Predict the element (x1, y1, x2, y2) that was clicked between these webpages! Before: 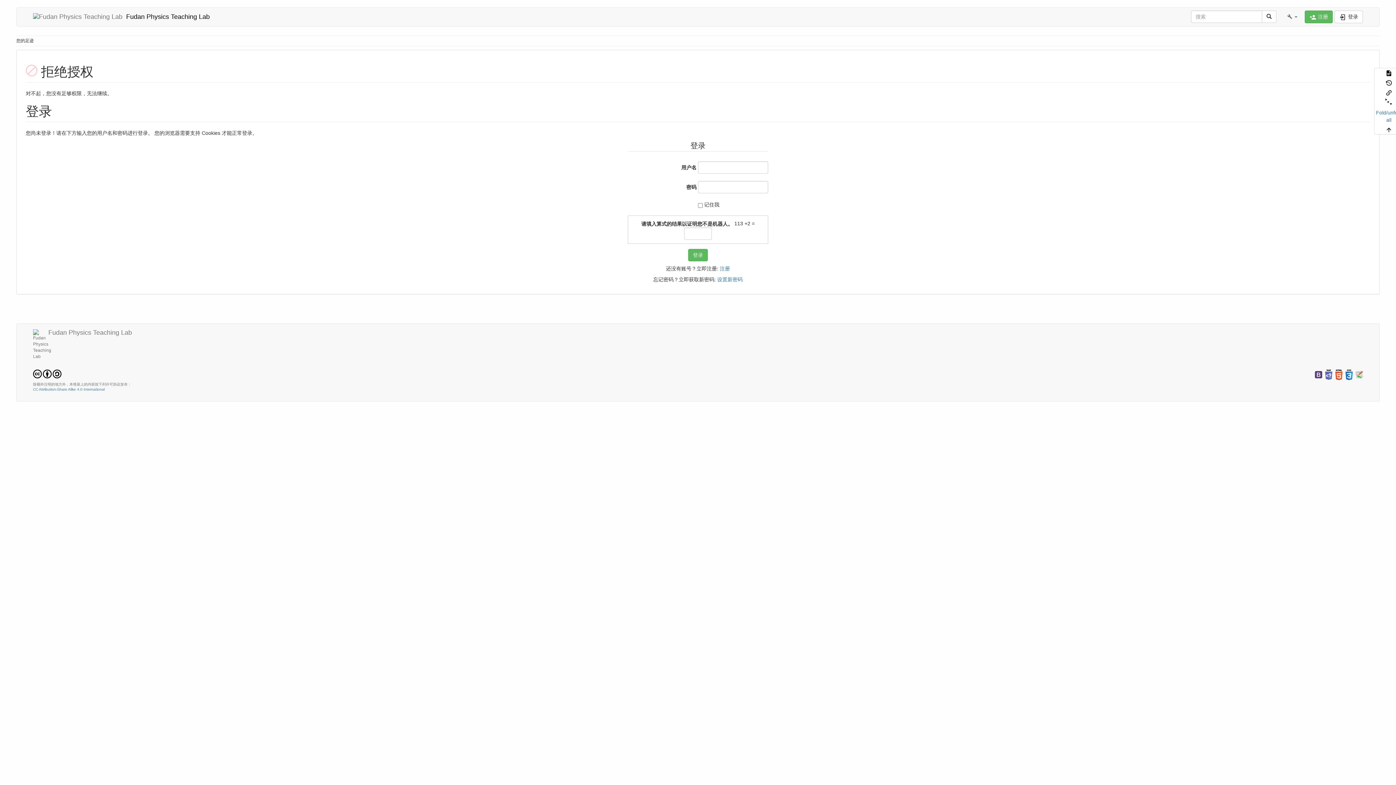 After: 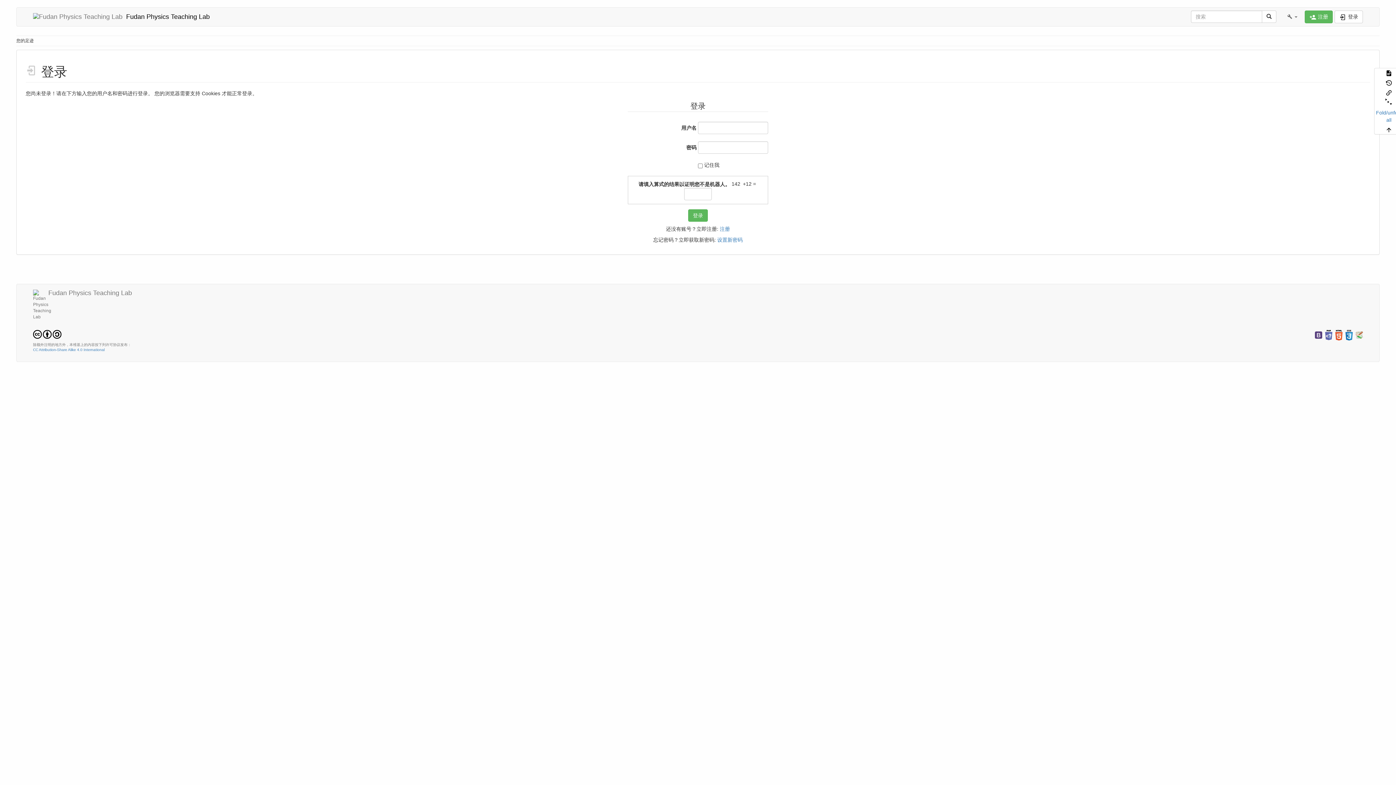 Action: label: 登录 bbox: (688, 249, 708, 261)